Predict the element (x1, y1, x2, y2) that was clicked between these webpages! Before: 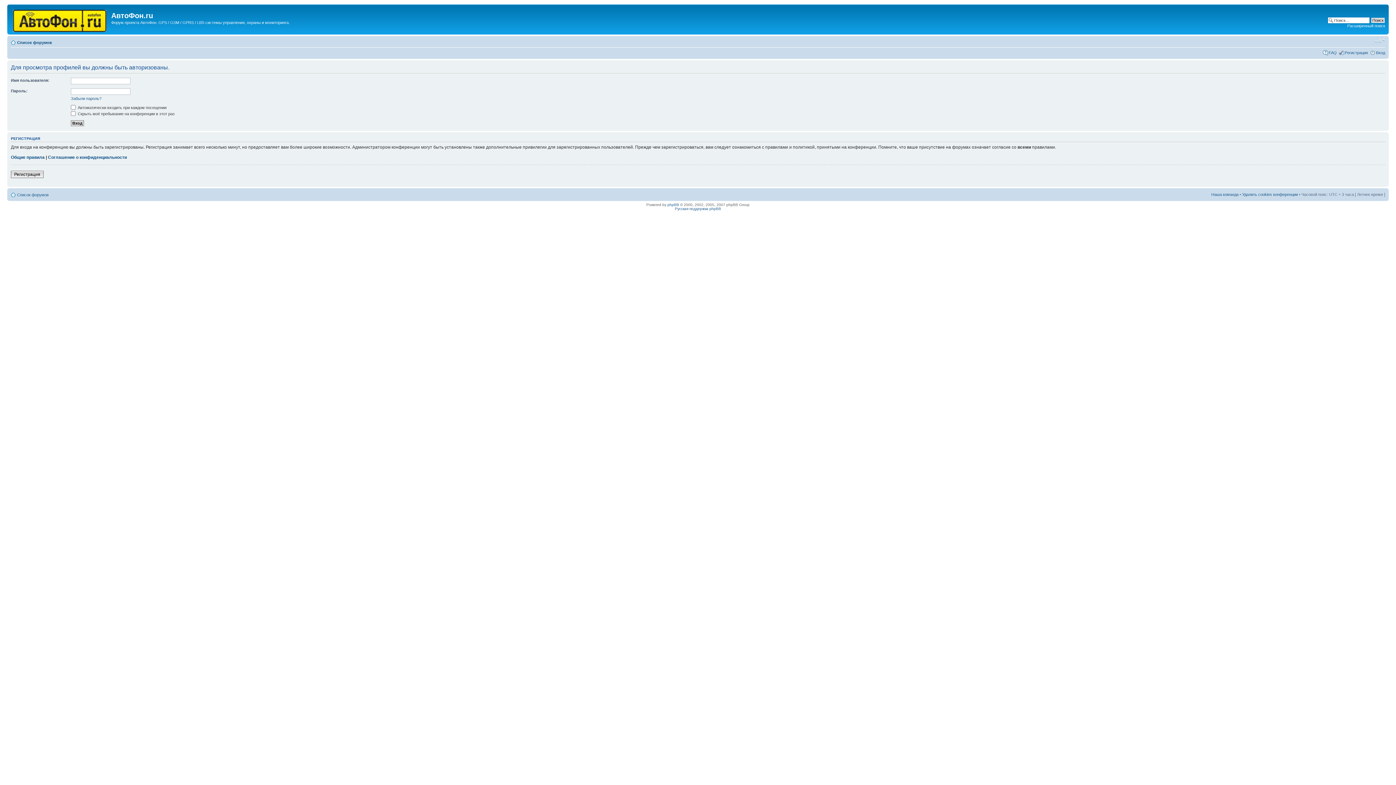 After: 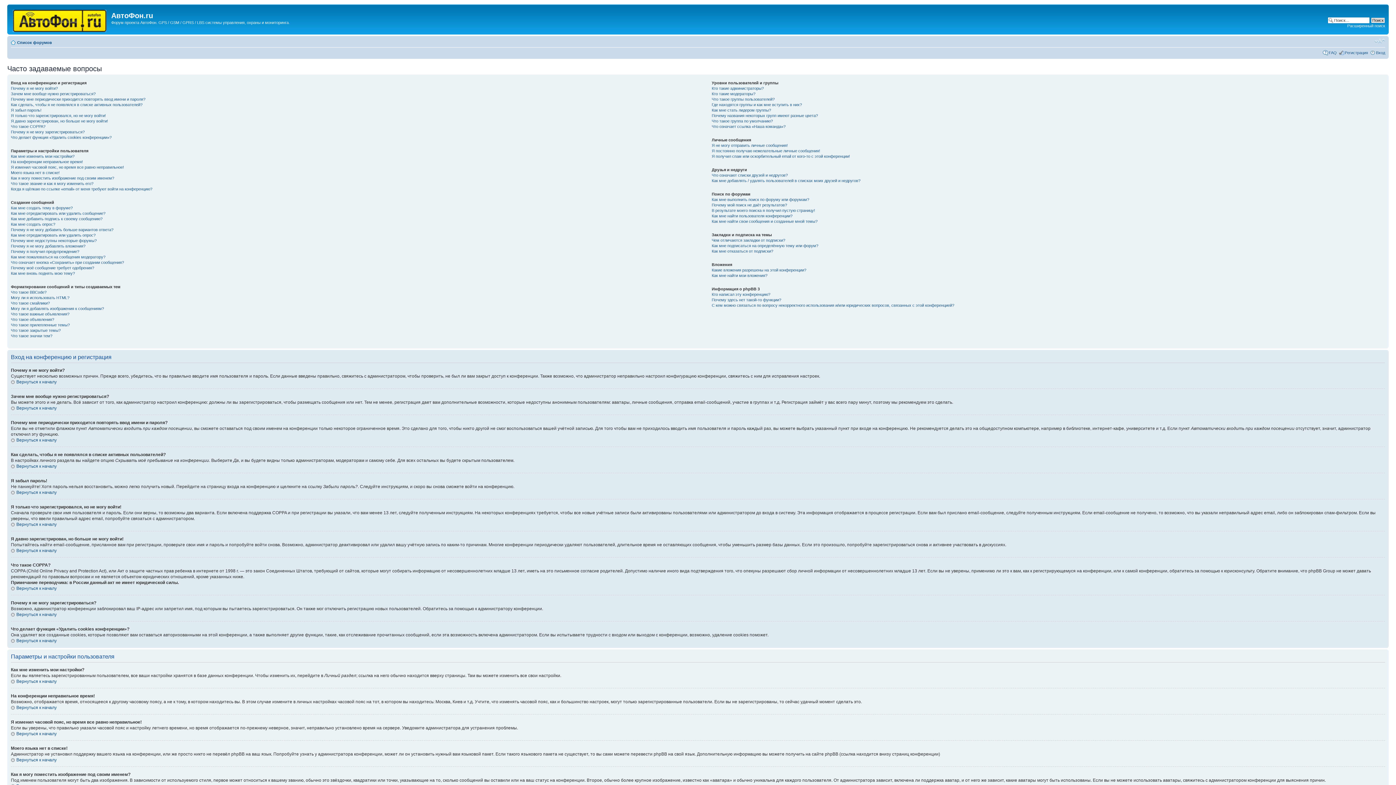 Action: label: FAQ bbox: (1329, 50, 1337, 54)